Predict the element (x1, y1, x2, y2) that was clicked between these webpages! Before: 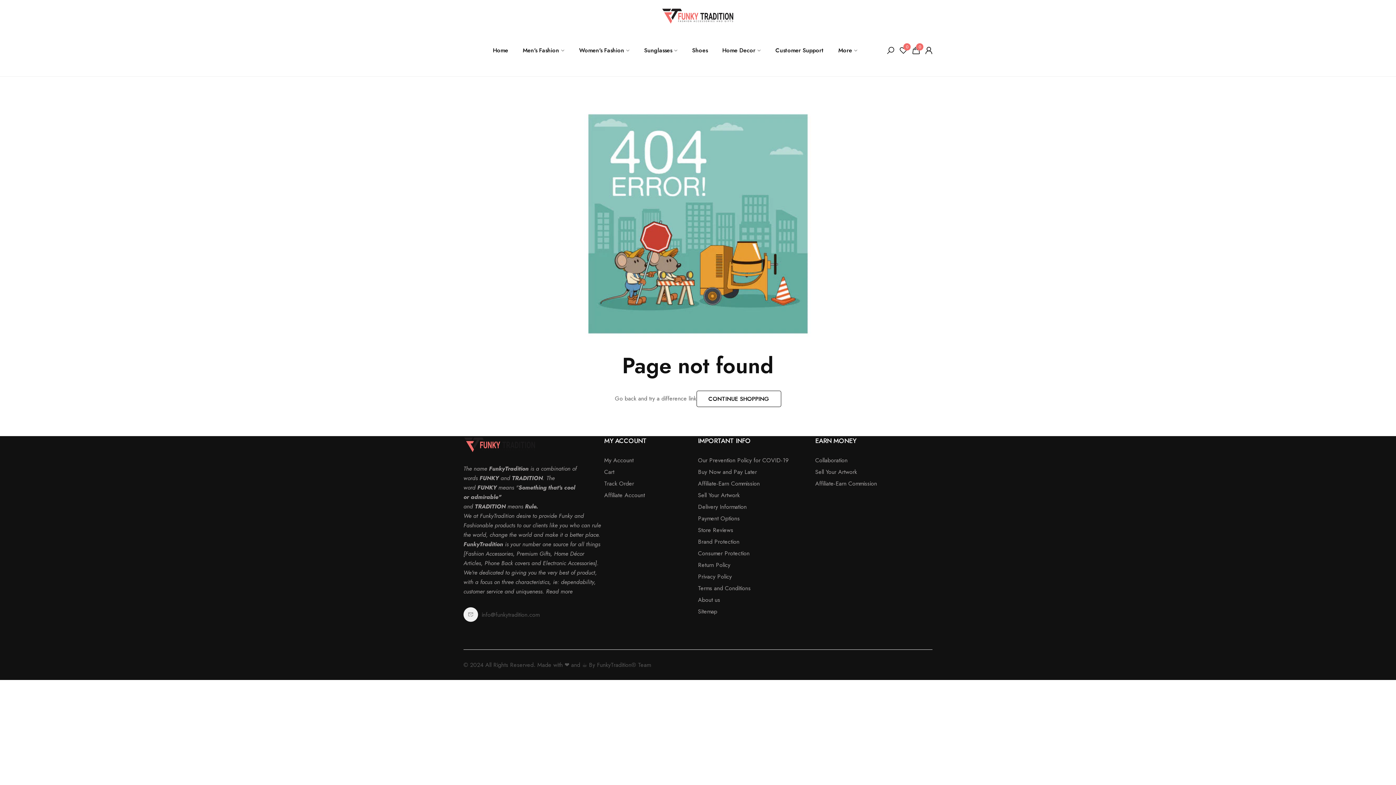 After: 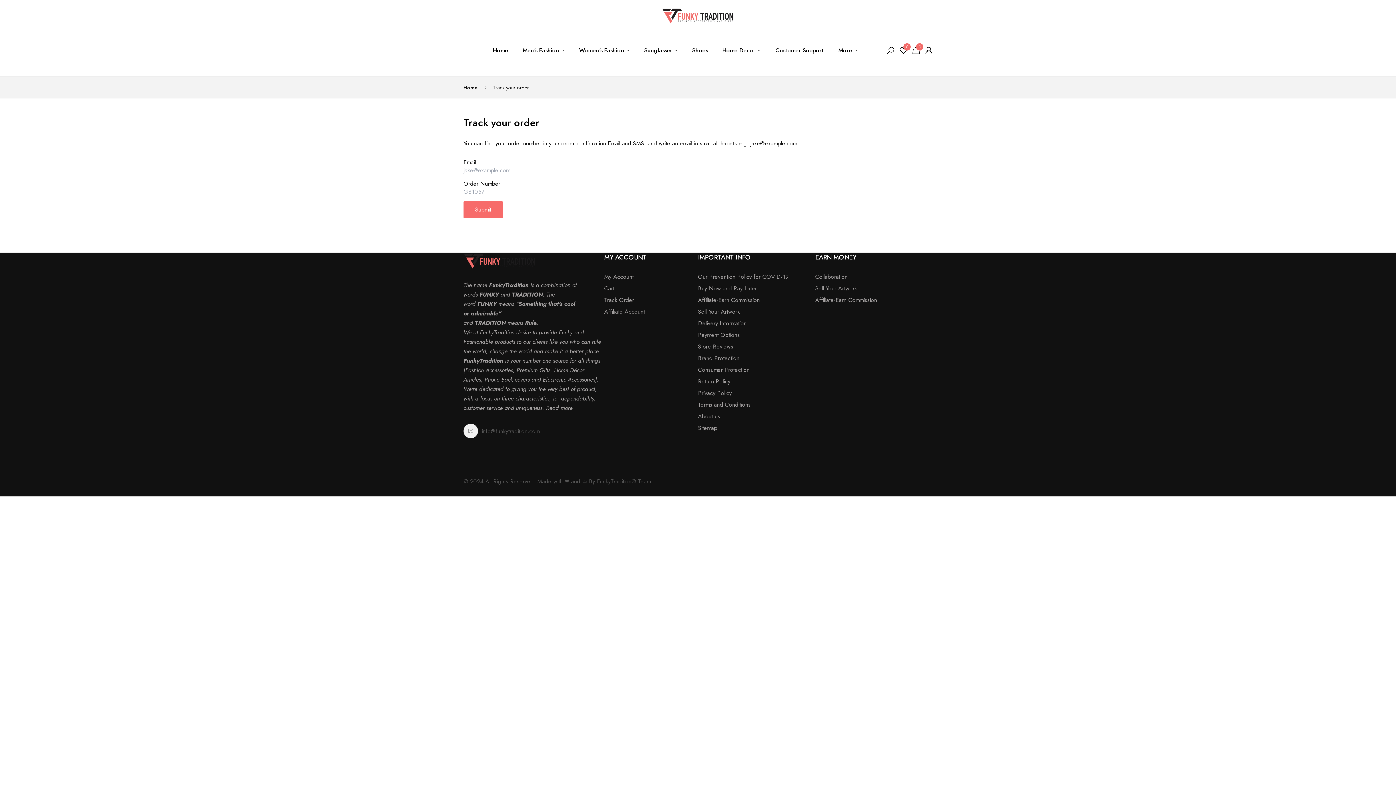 Action: label: Track Order bbox: (604, 479, 634, 487)